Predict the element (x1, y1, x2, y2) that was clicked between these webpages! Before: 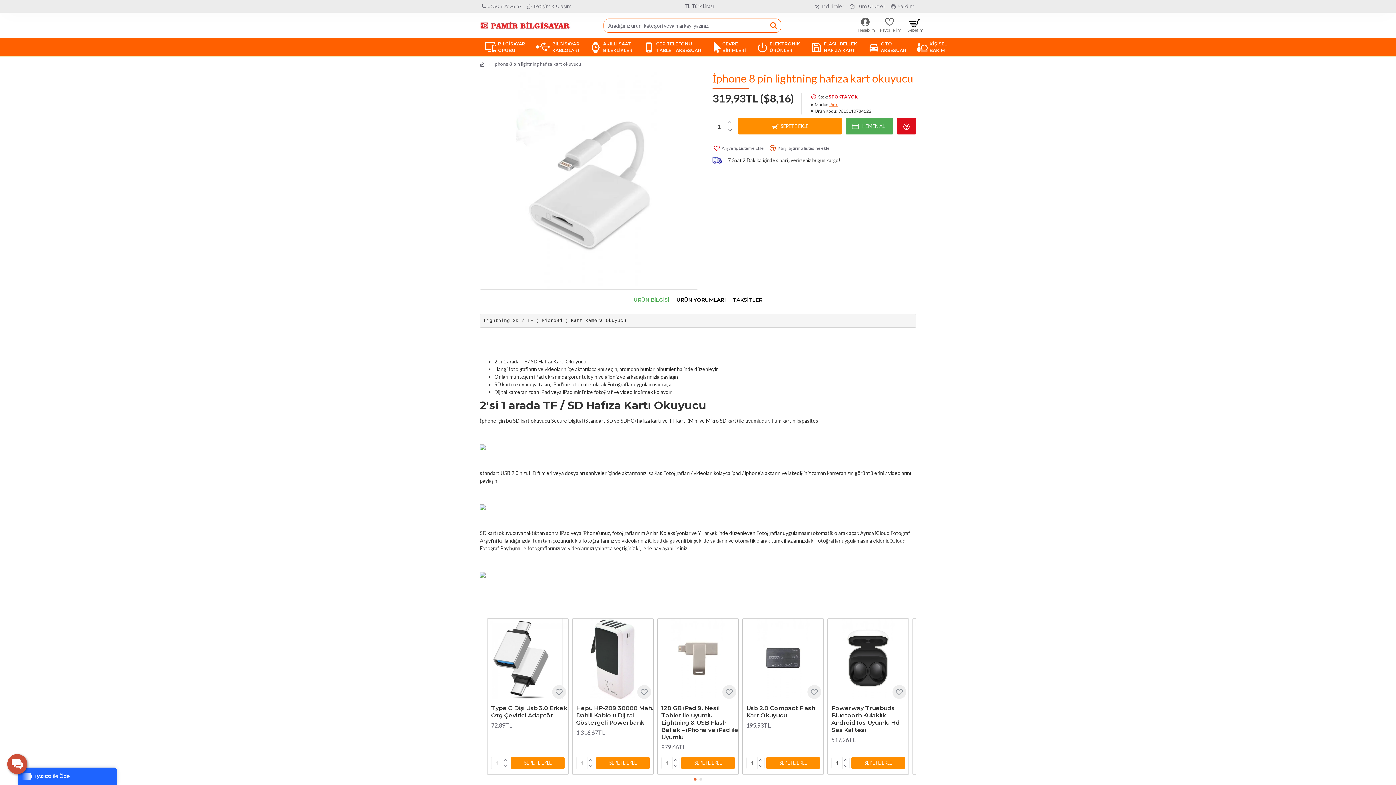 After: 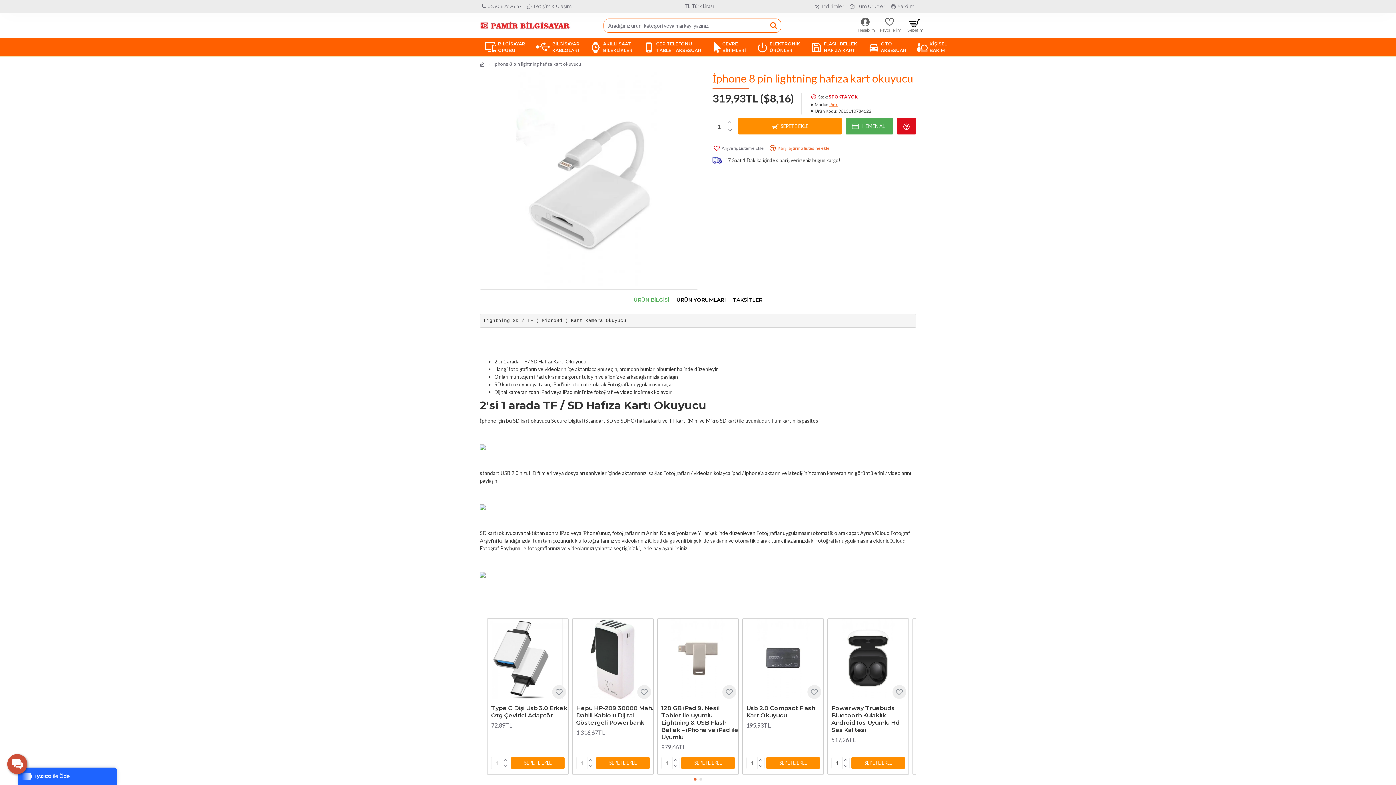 Action: label: Karşılaştırma listesine ekle bbox: (768, 144, 830, 152)